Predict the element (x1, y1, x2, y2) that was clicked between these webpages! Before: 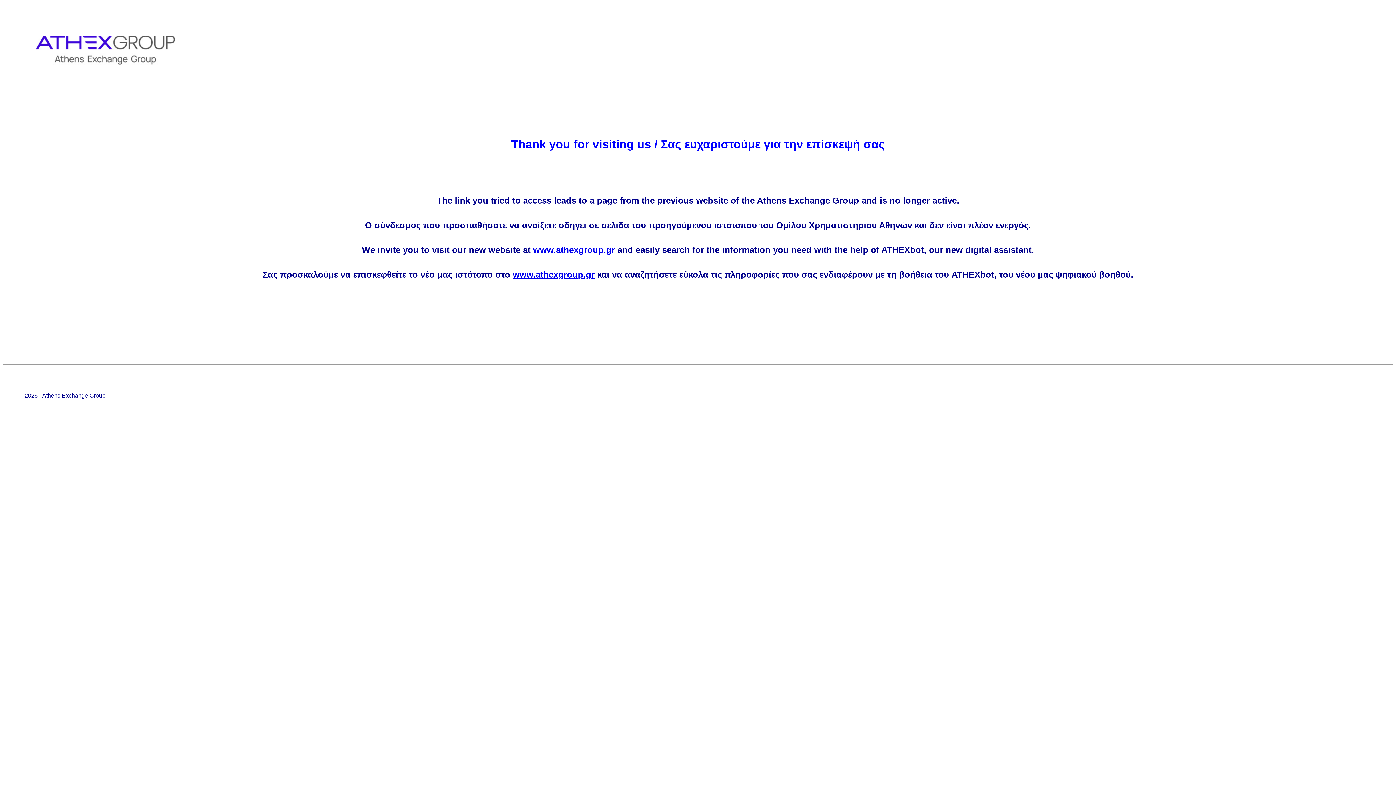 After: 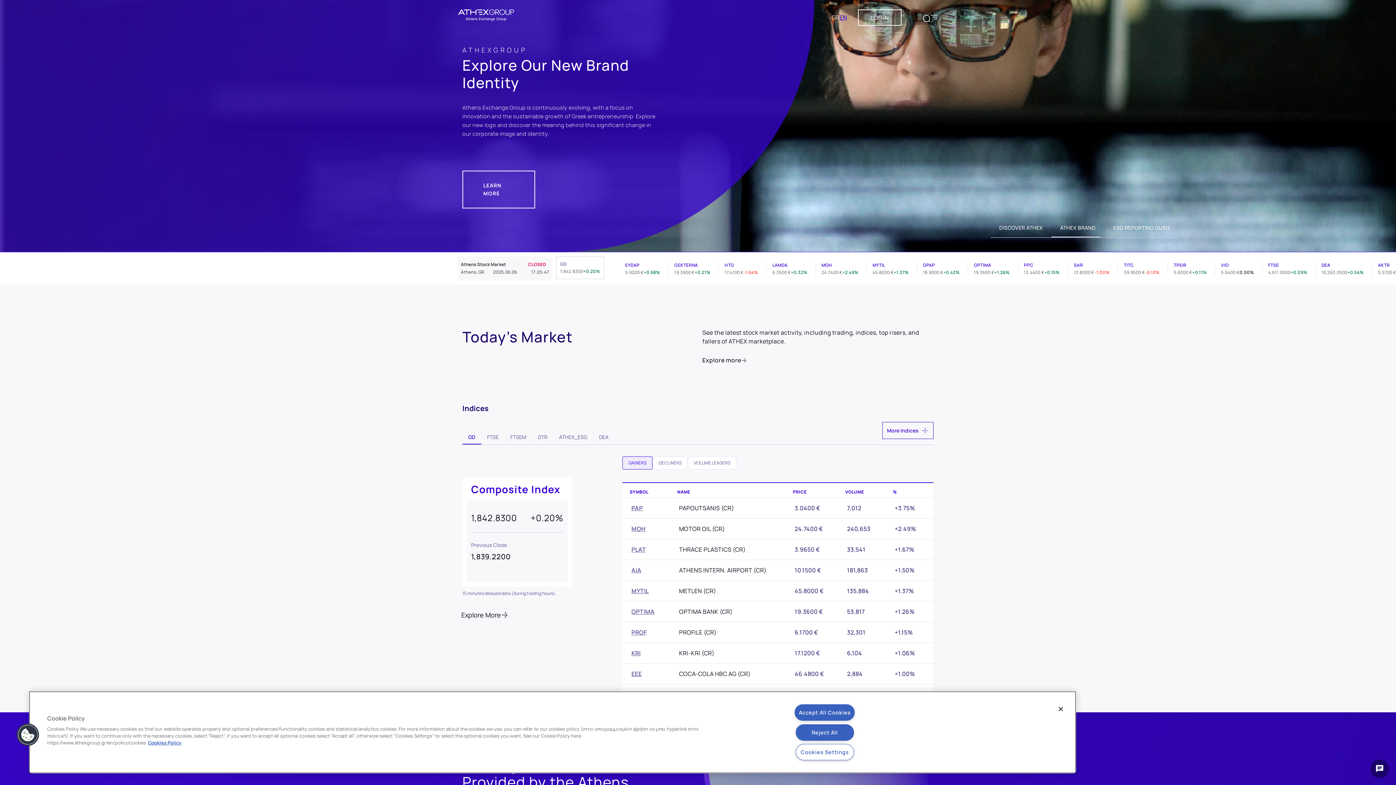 Action: bbox: (2, 92, 208, 98)